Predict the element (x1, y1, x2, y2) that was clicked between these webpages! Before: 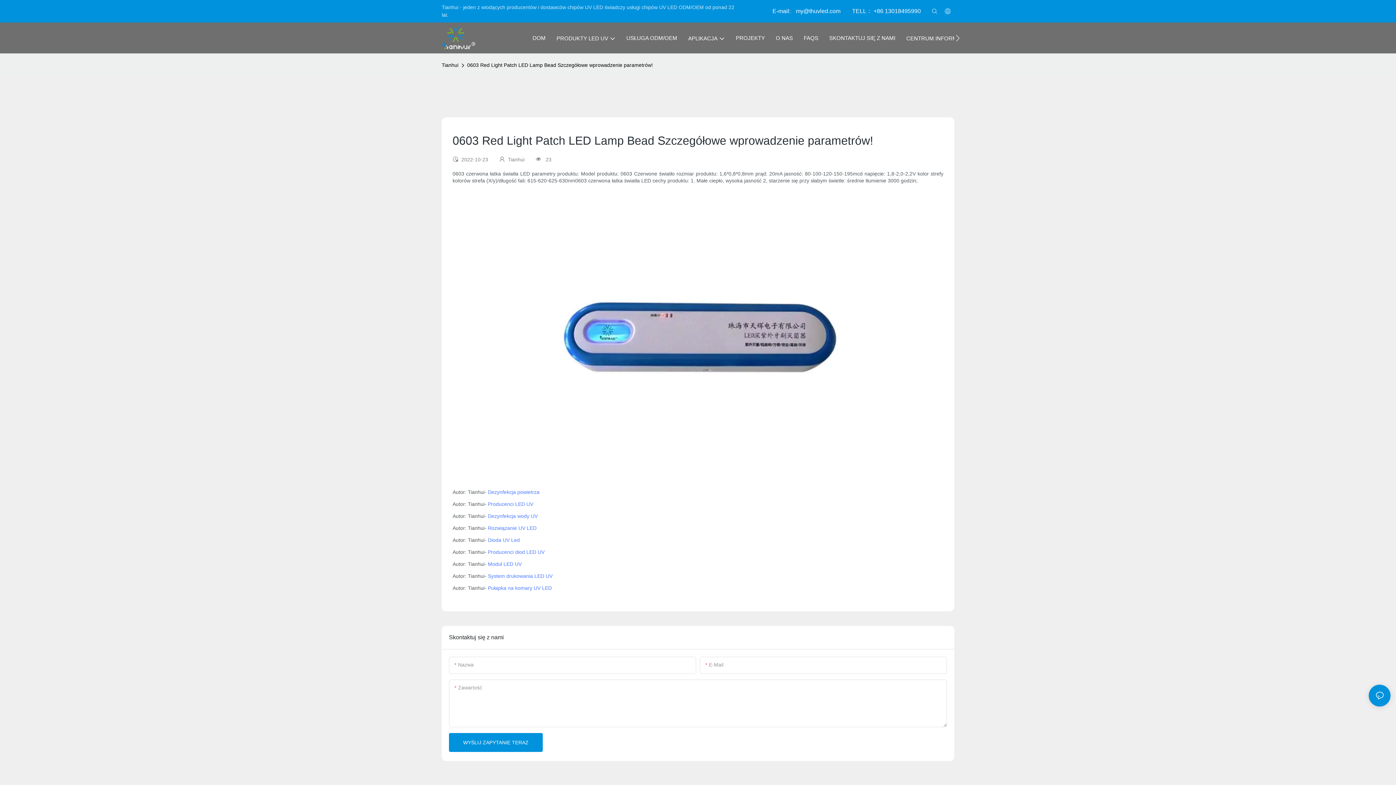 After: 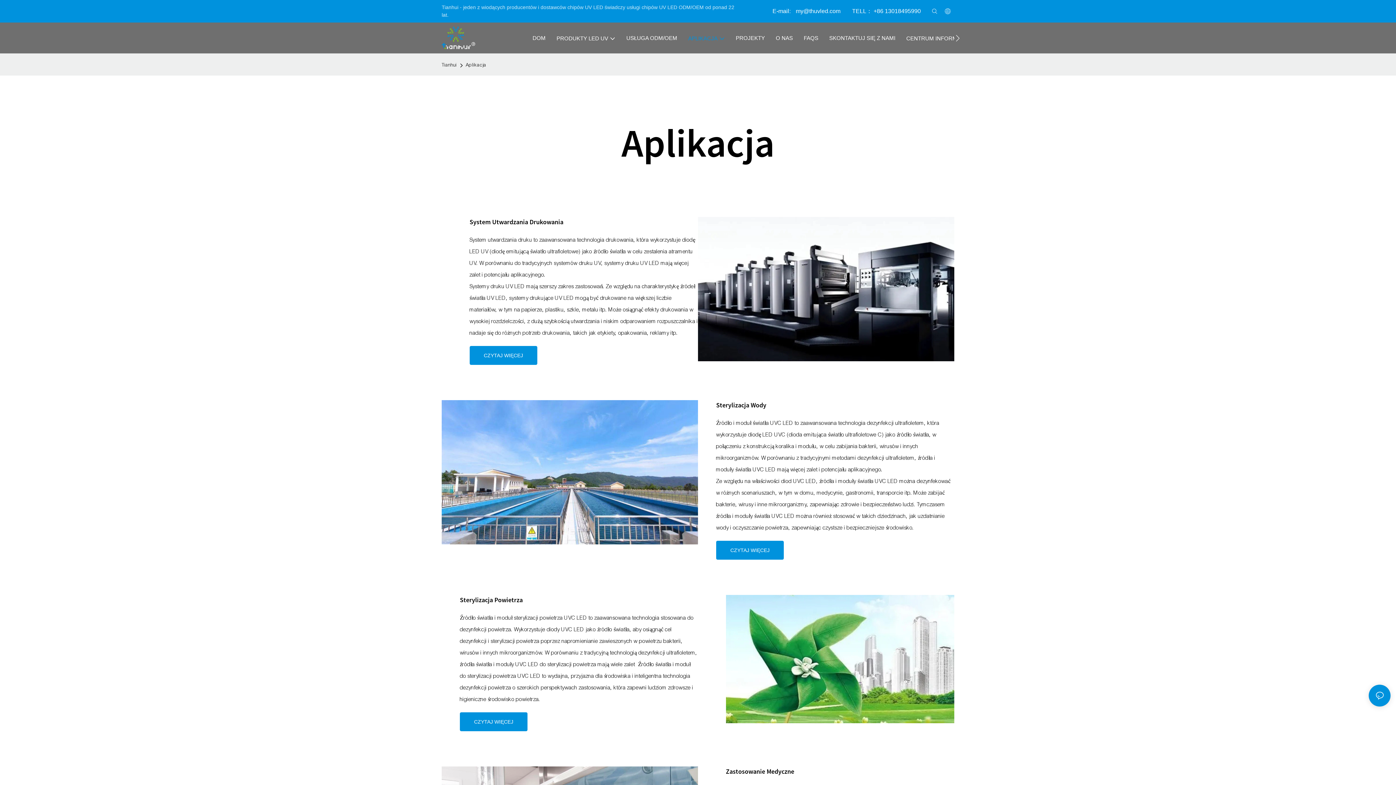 Action: label: APLIKACJA bbox: (688, 34, 725, 42)